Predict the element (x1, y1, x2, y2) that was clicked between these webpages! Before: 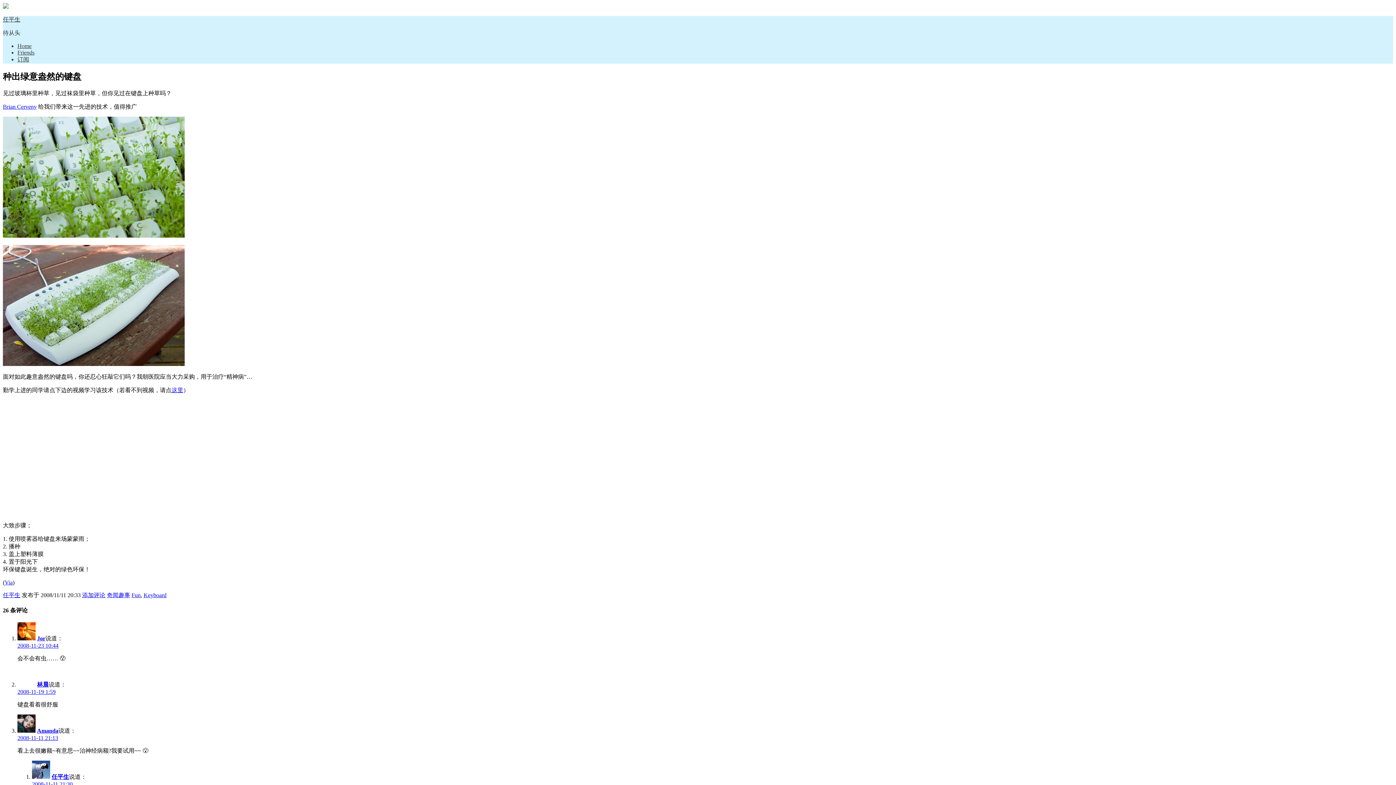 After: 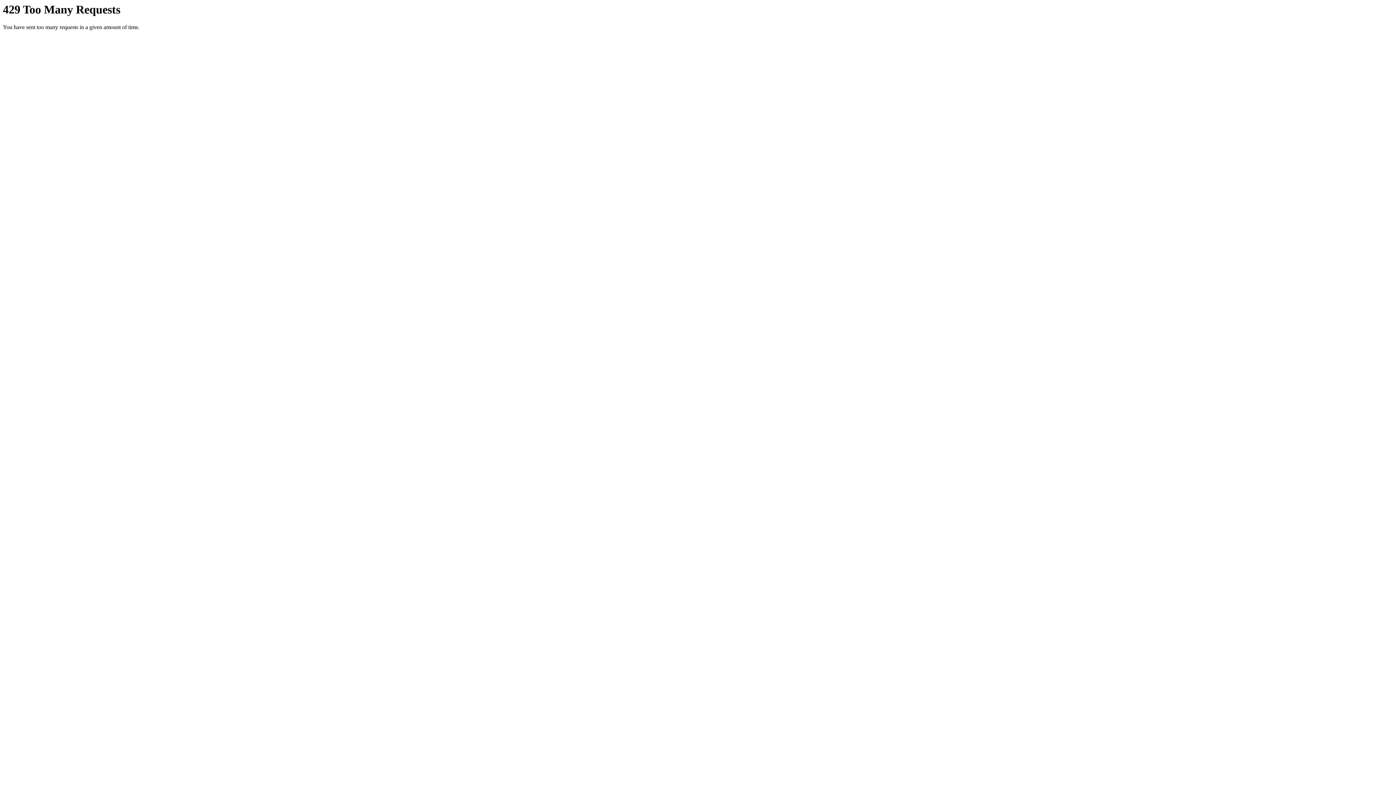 Action: bbox: (2, 103, 36, 109) label: Brian Cerveny